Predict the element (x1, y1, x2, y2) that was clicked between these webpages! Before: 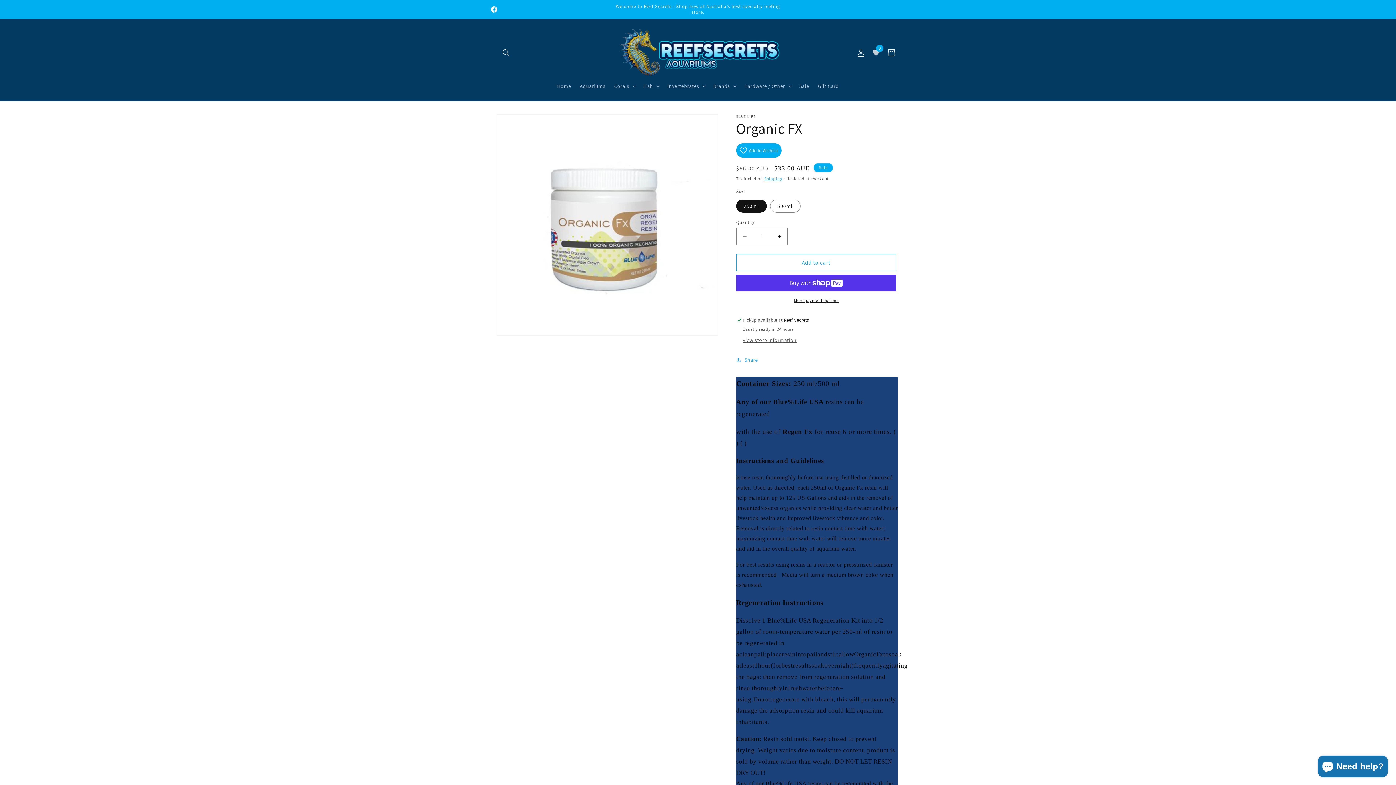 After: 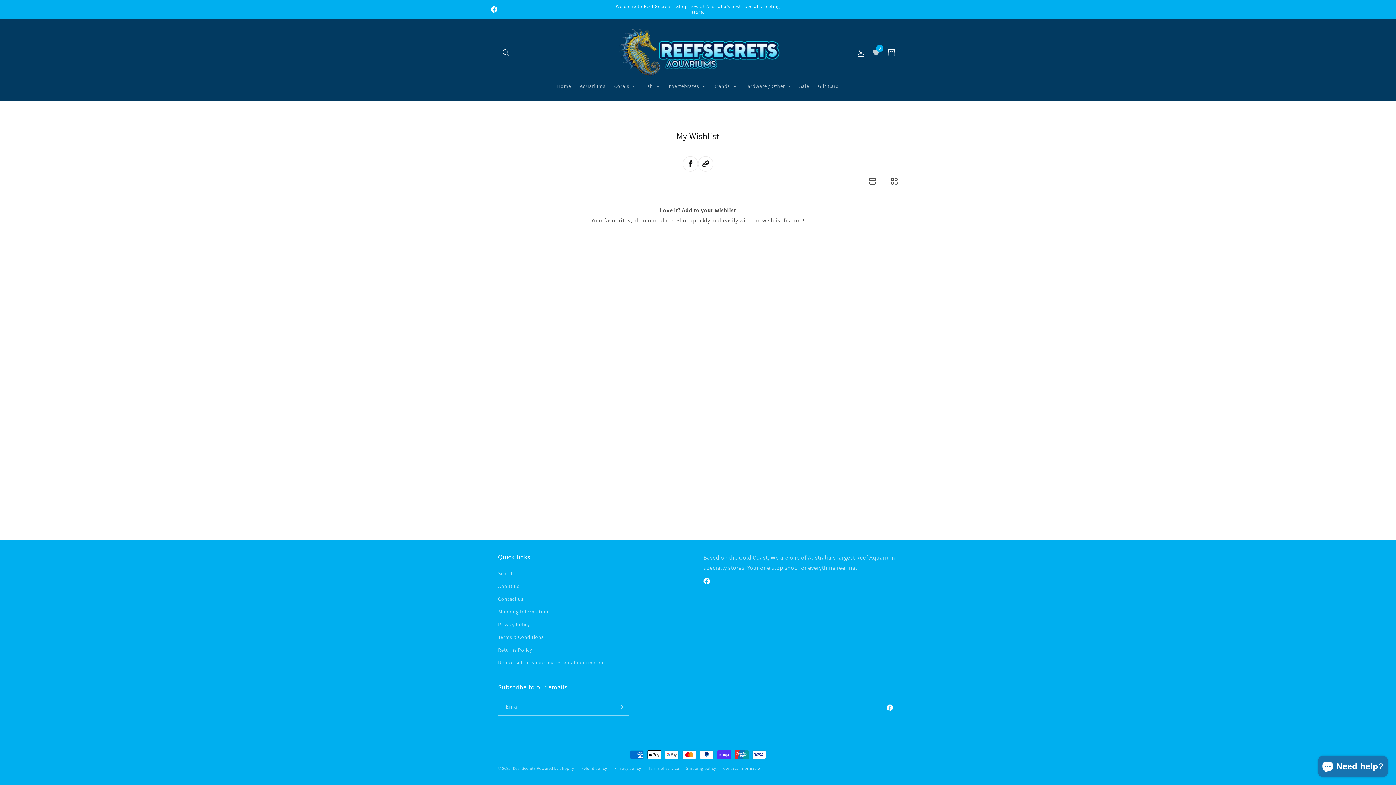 Action: bbox: (869, 44, 883, 60) label: 0